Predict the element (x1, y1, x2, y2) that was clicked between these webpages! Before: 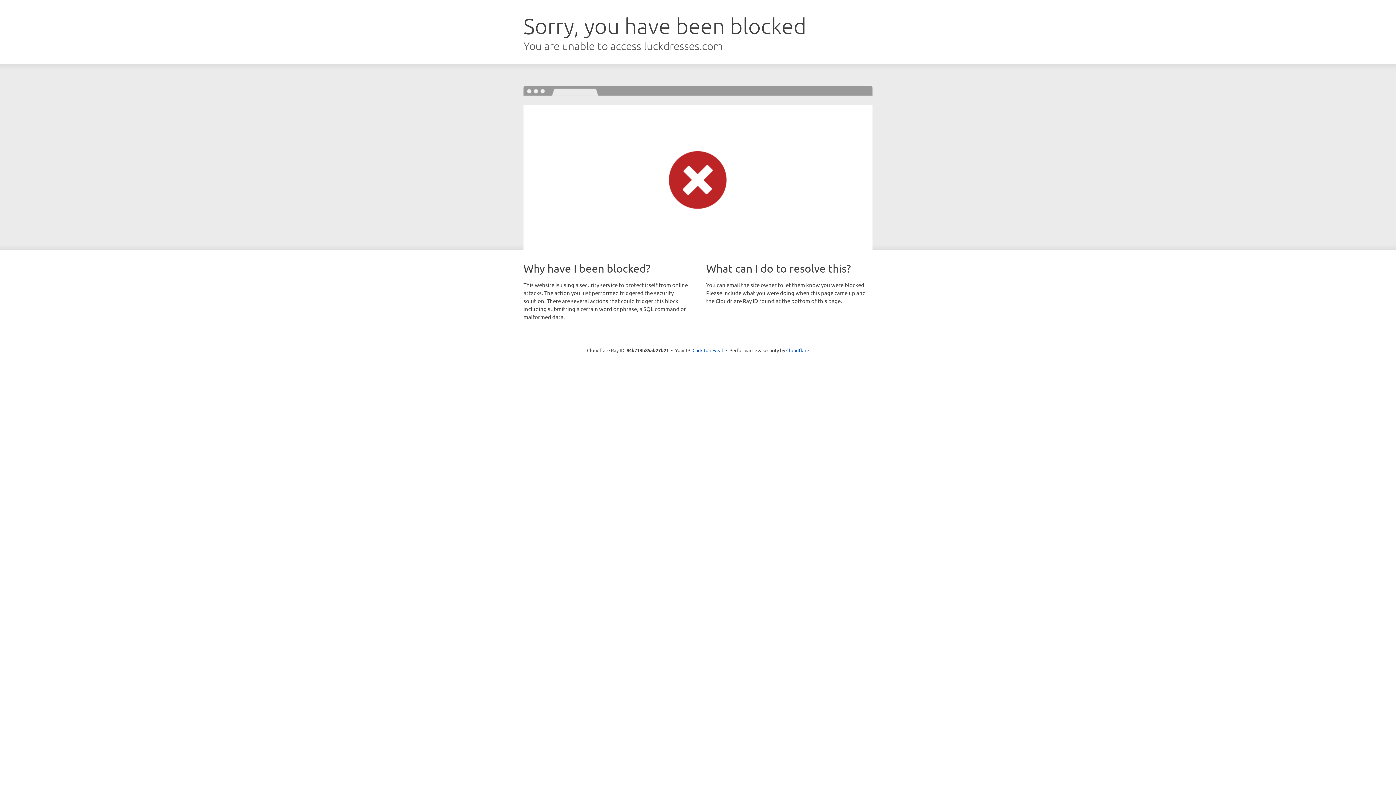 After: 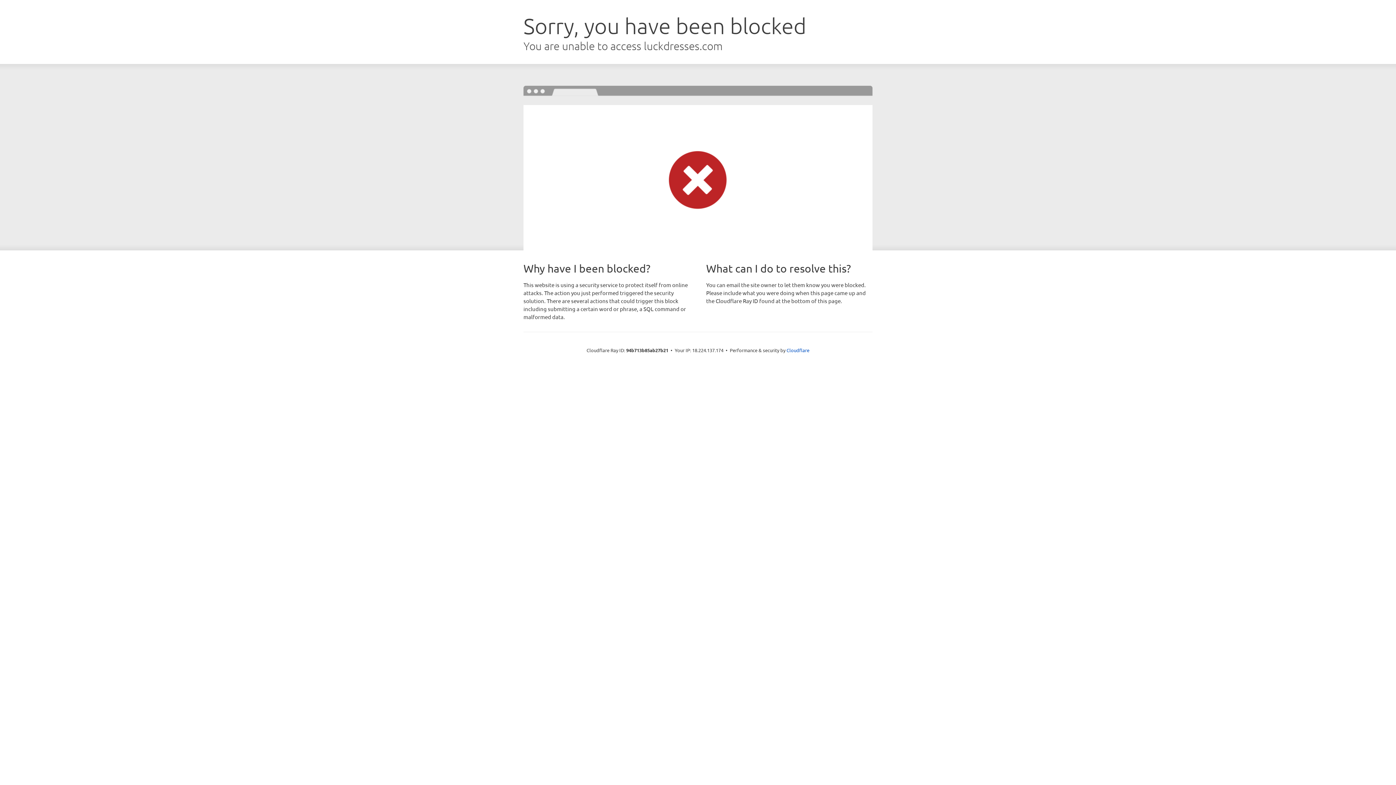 Action: bbox: (692, 346, 723, 353) label: Click to reveal